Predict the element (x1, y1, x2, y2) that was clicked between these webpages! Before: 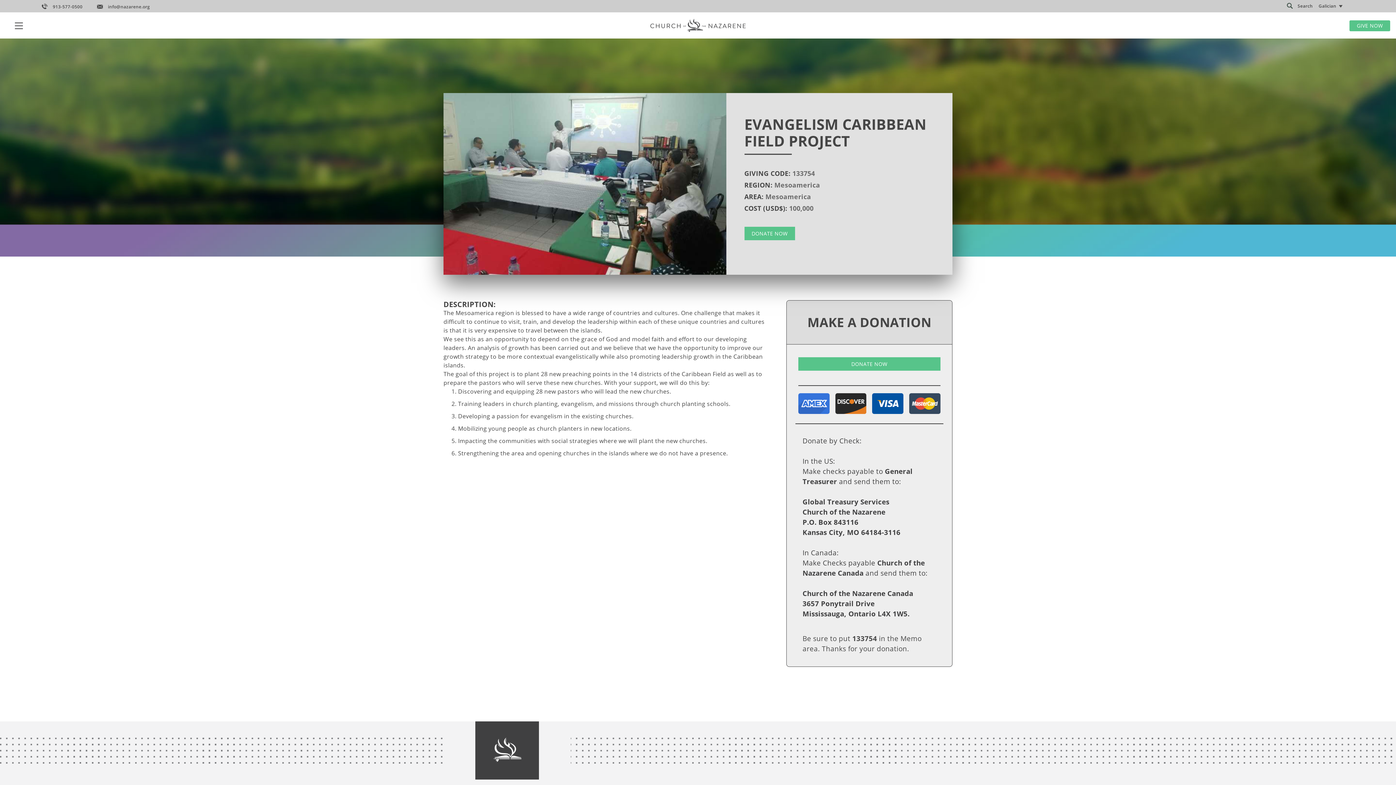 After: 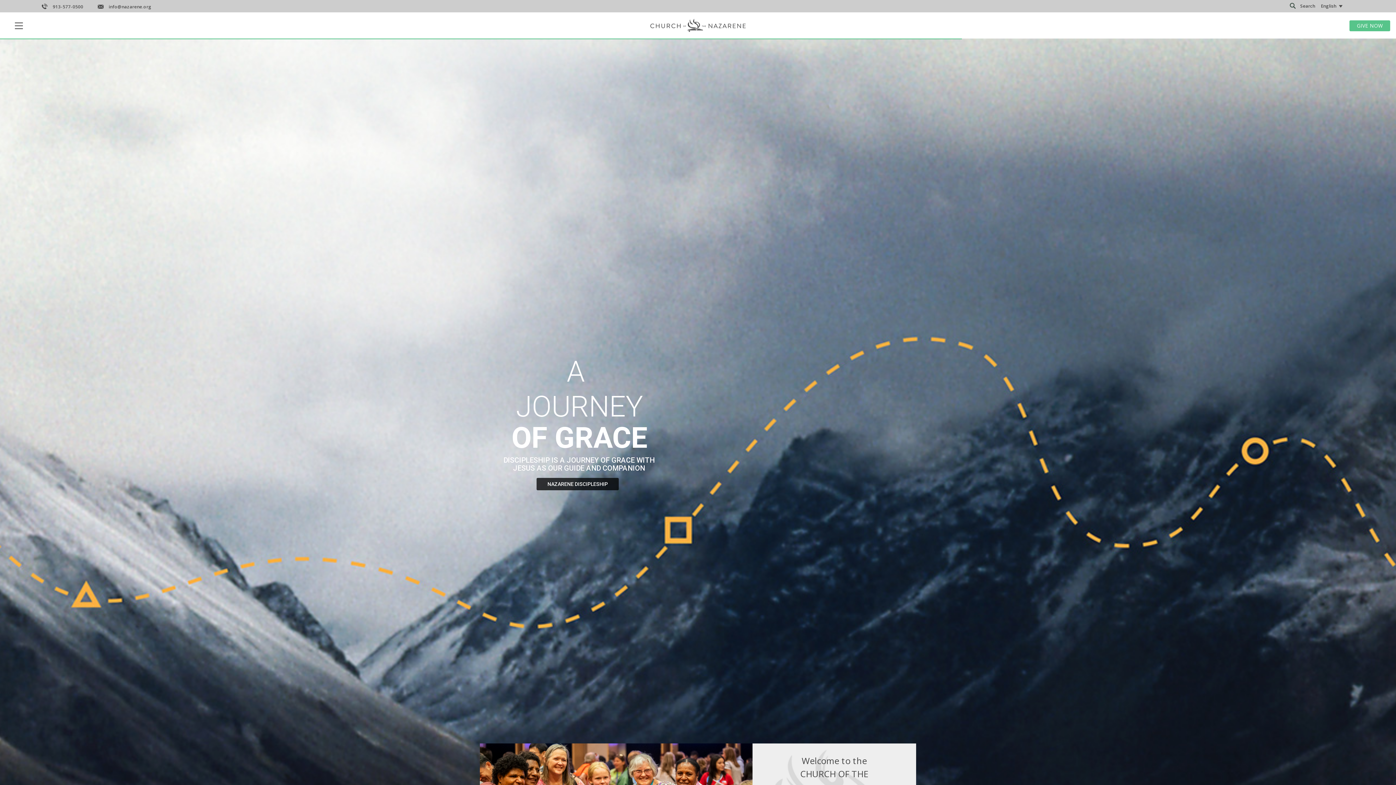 Action: bbox: (650, 18, 745, 32)